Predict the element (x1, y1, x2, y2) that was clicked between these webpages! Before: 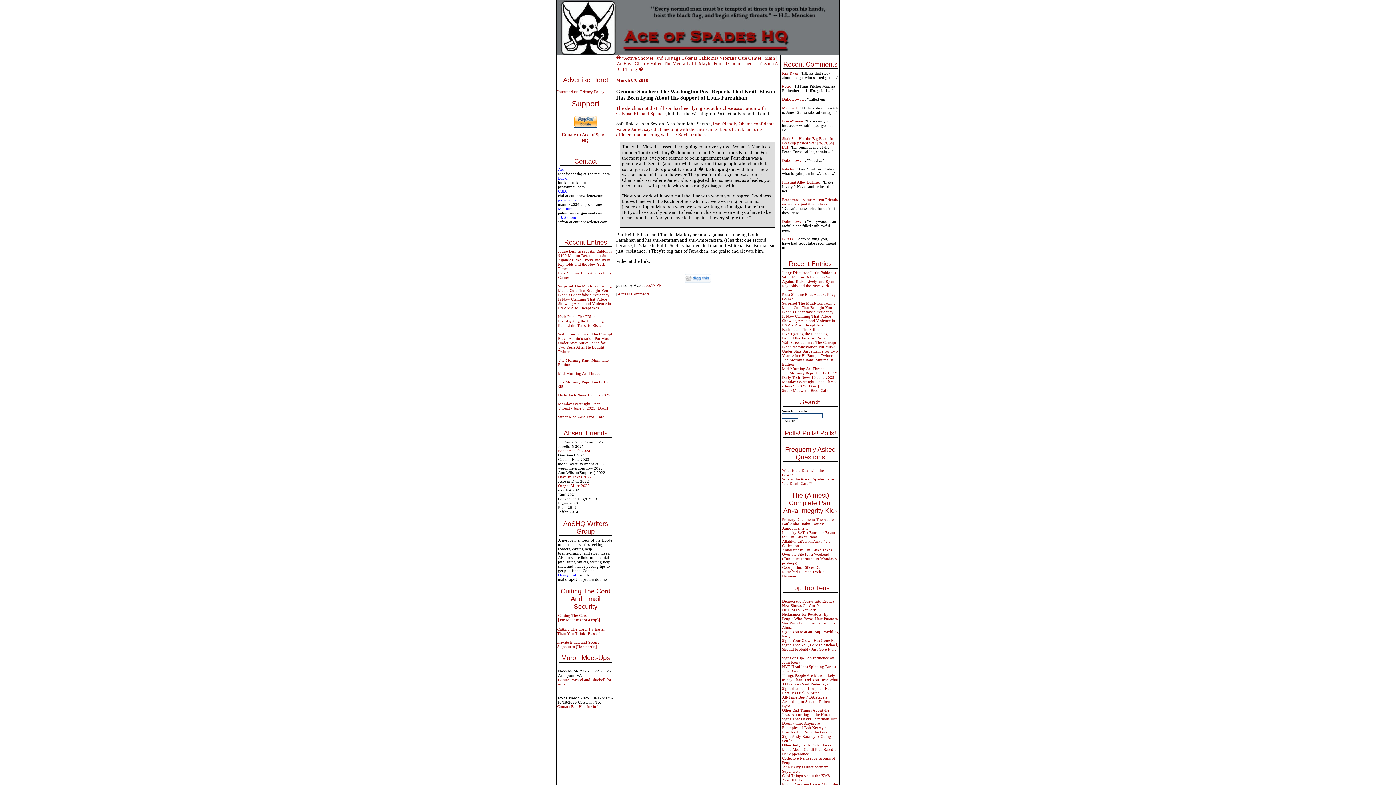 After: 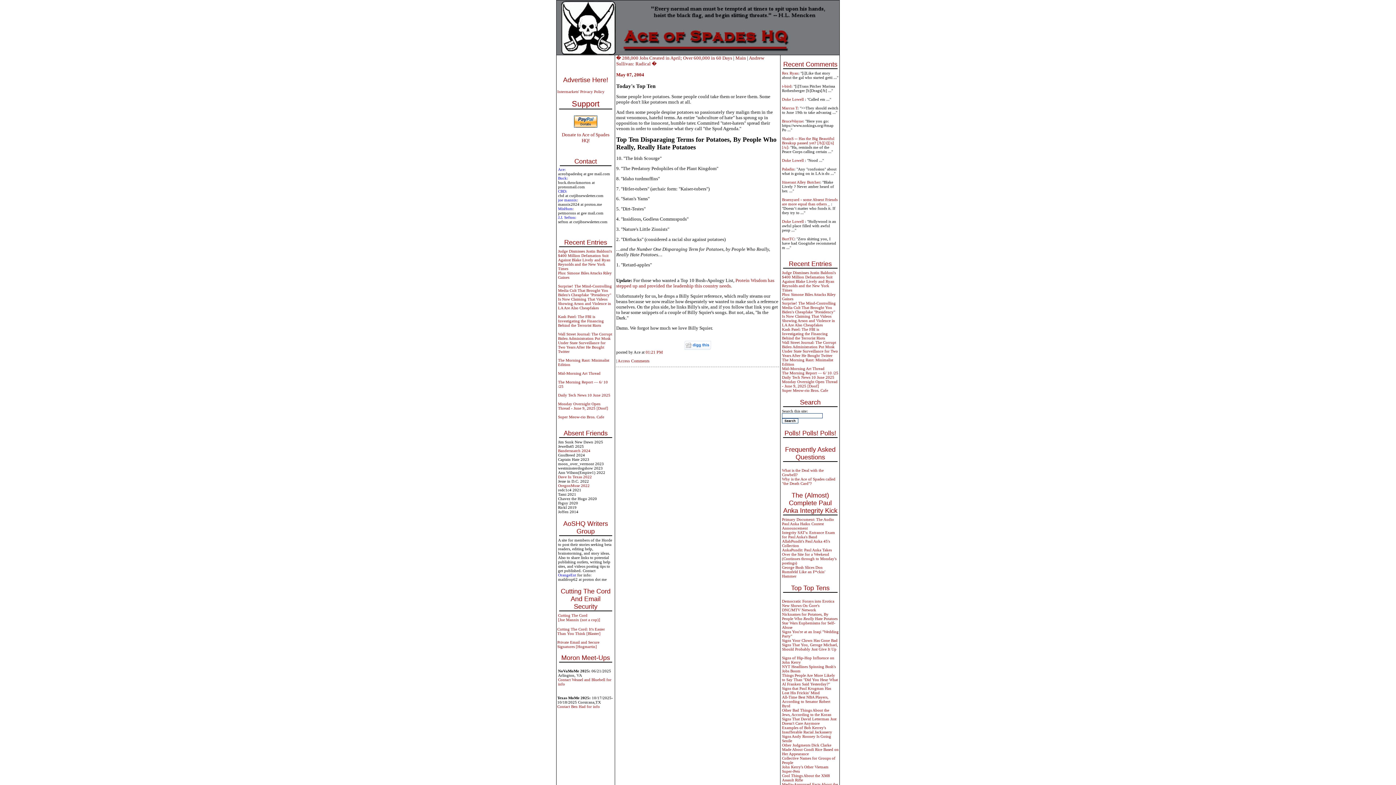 Action: label: Nicknames for Potatoes, By People Who Really Hate Potatoes bbox: (782, 612, 837, 621)